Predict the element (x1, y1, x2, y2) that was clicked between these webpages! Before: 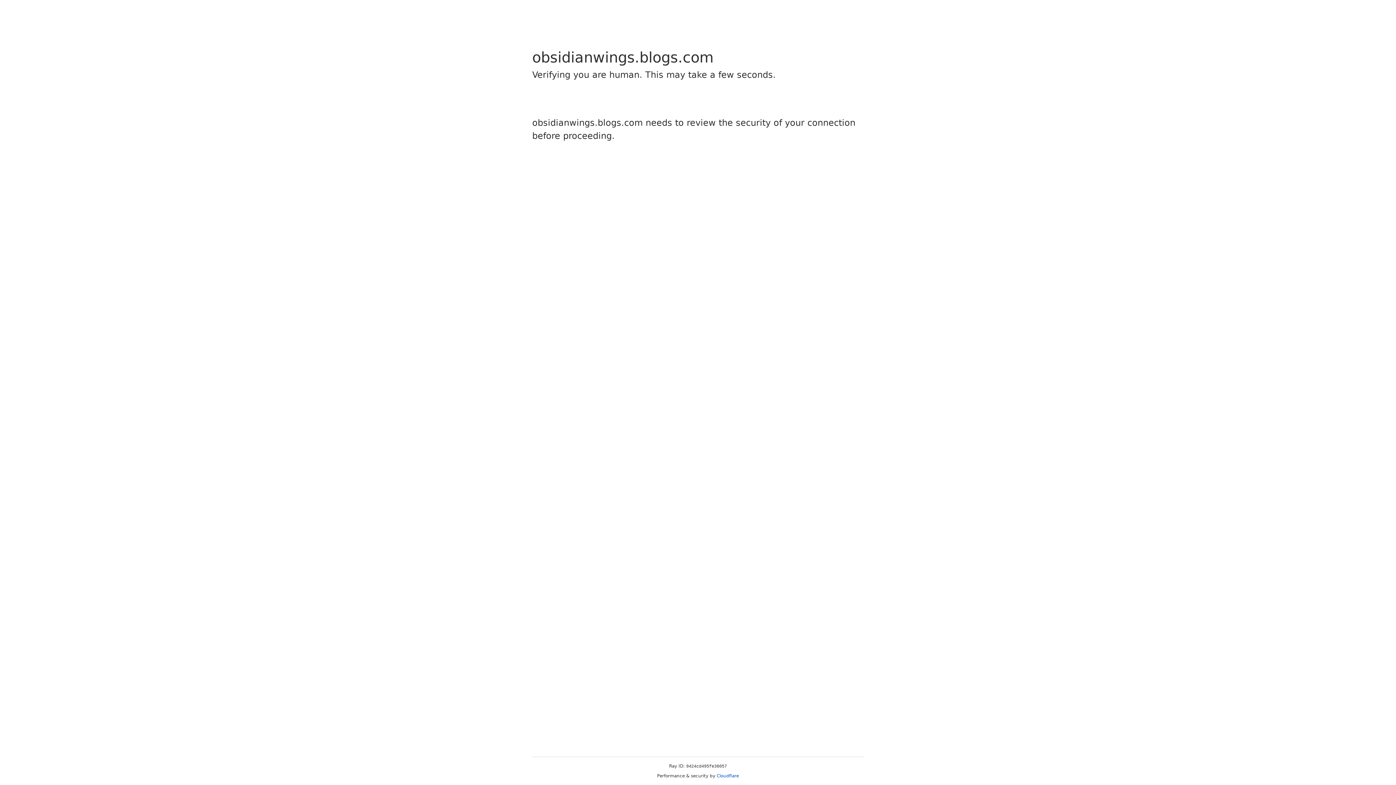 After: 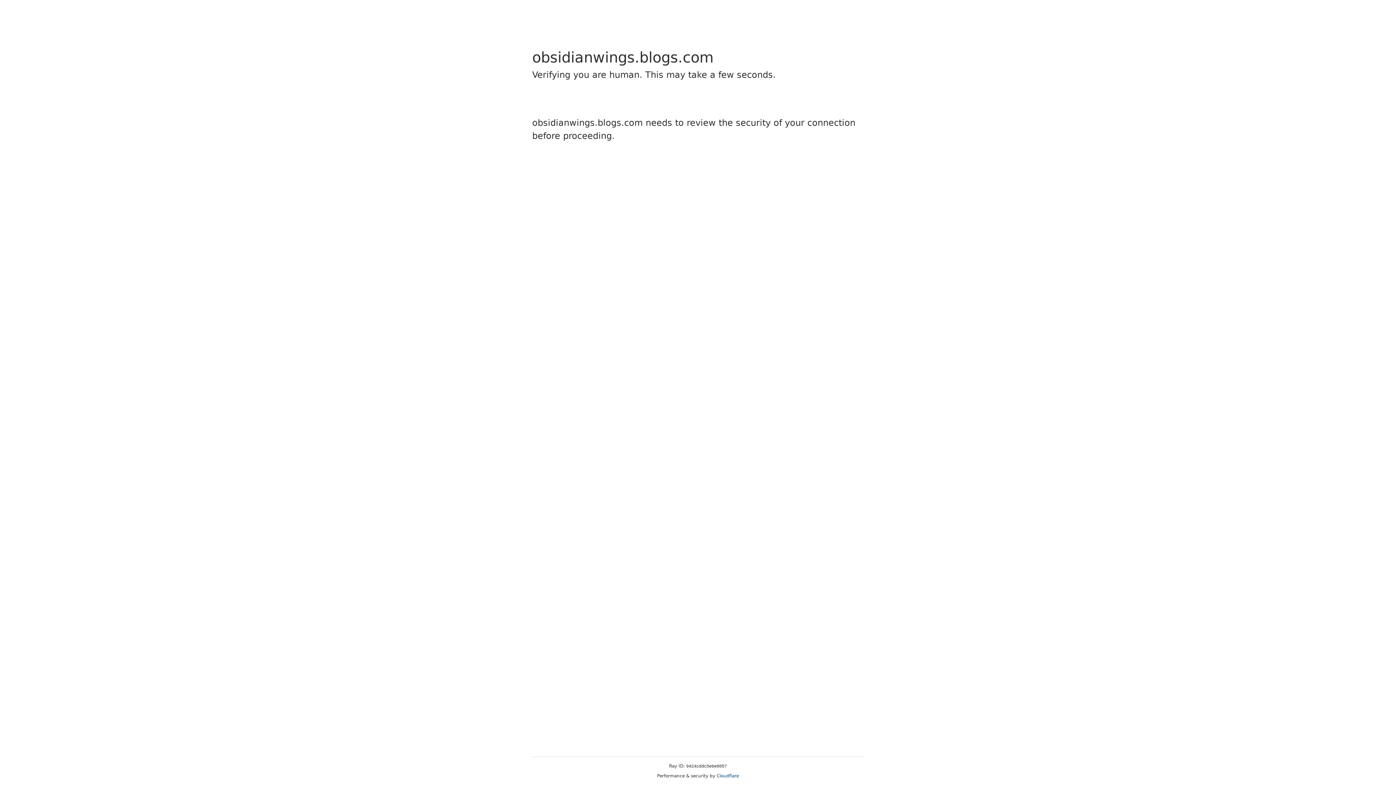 Action: label: Cloudflare bbox: (716, 773, 739, 778)